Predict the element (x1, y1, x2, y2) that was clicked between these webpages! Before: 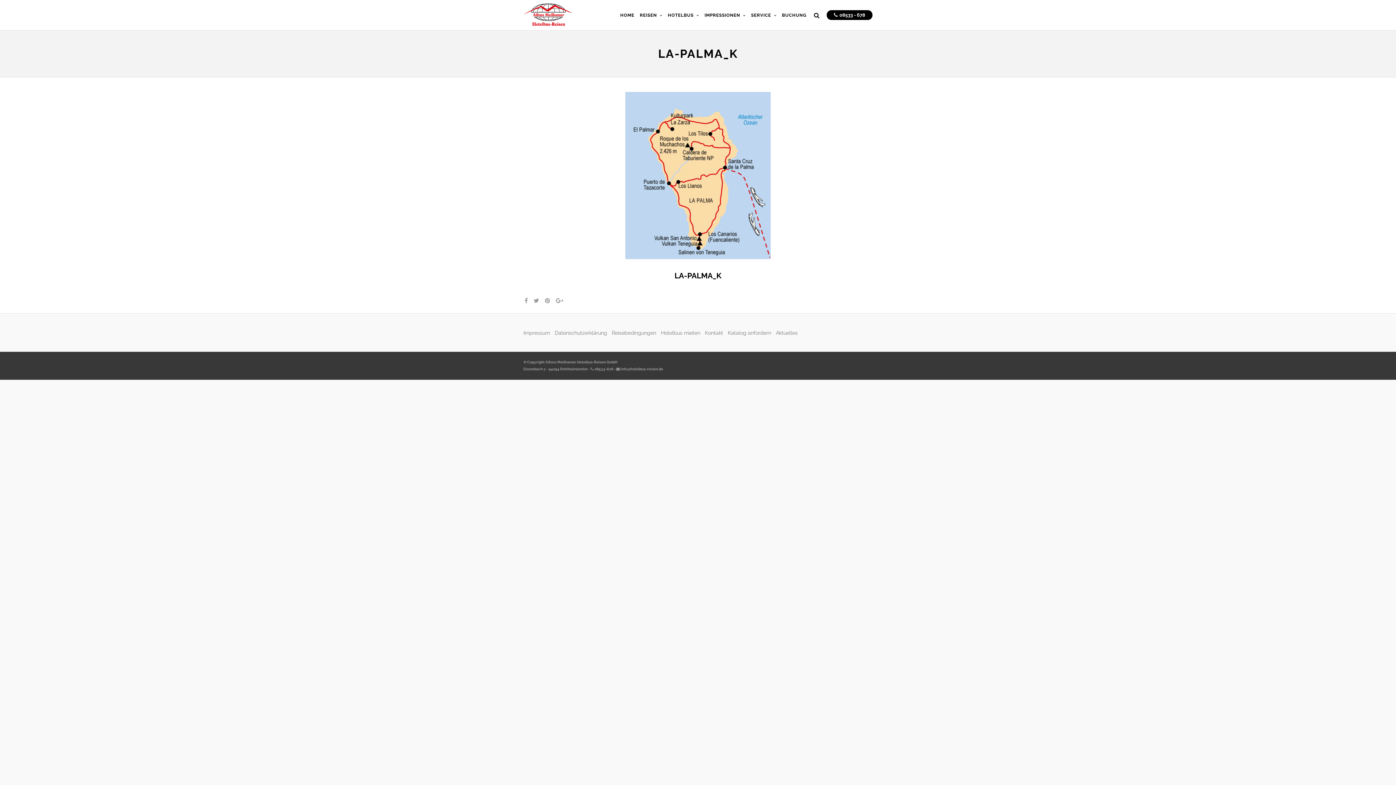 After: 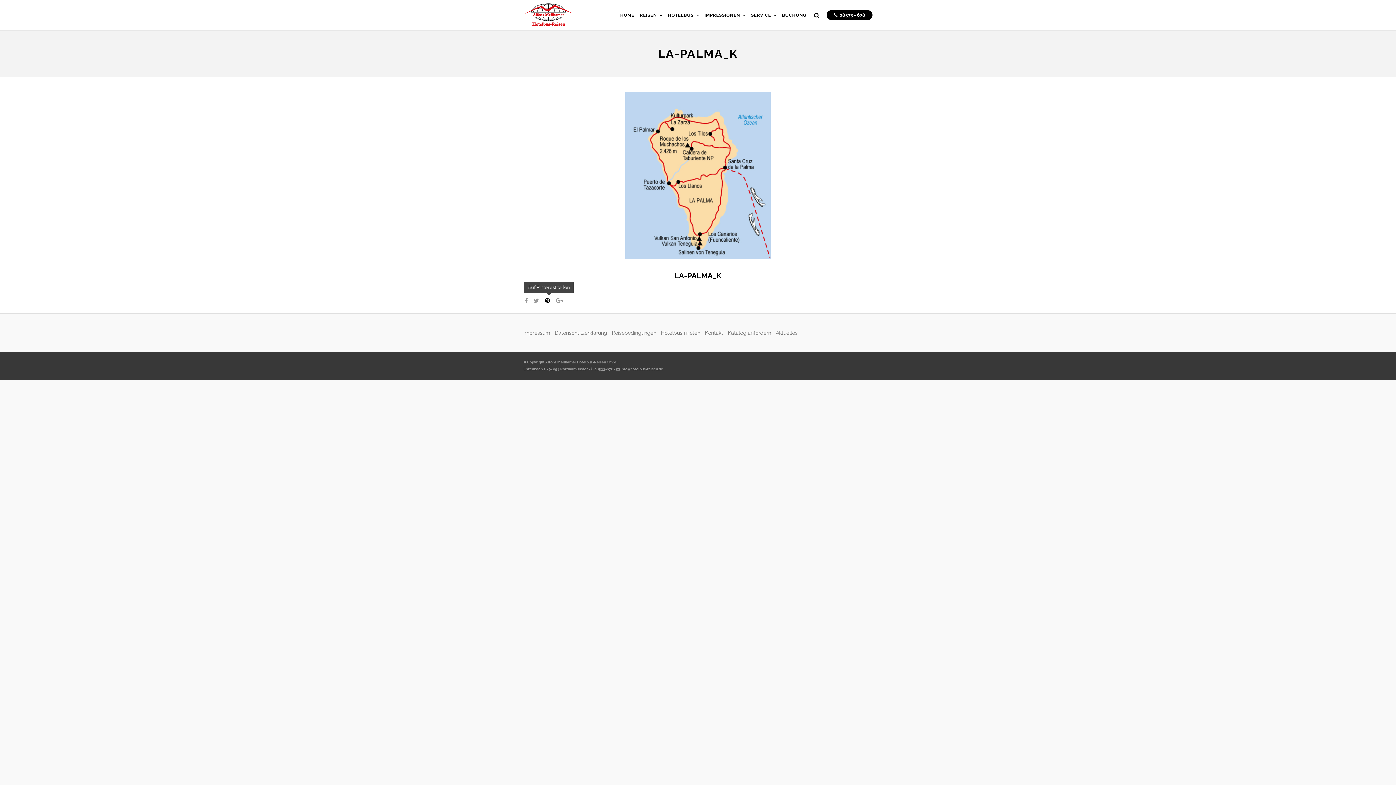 Action: bbox: (544, 297, 553, 304)